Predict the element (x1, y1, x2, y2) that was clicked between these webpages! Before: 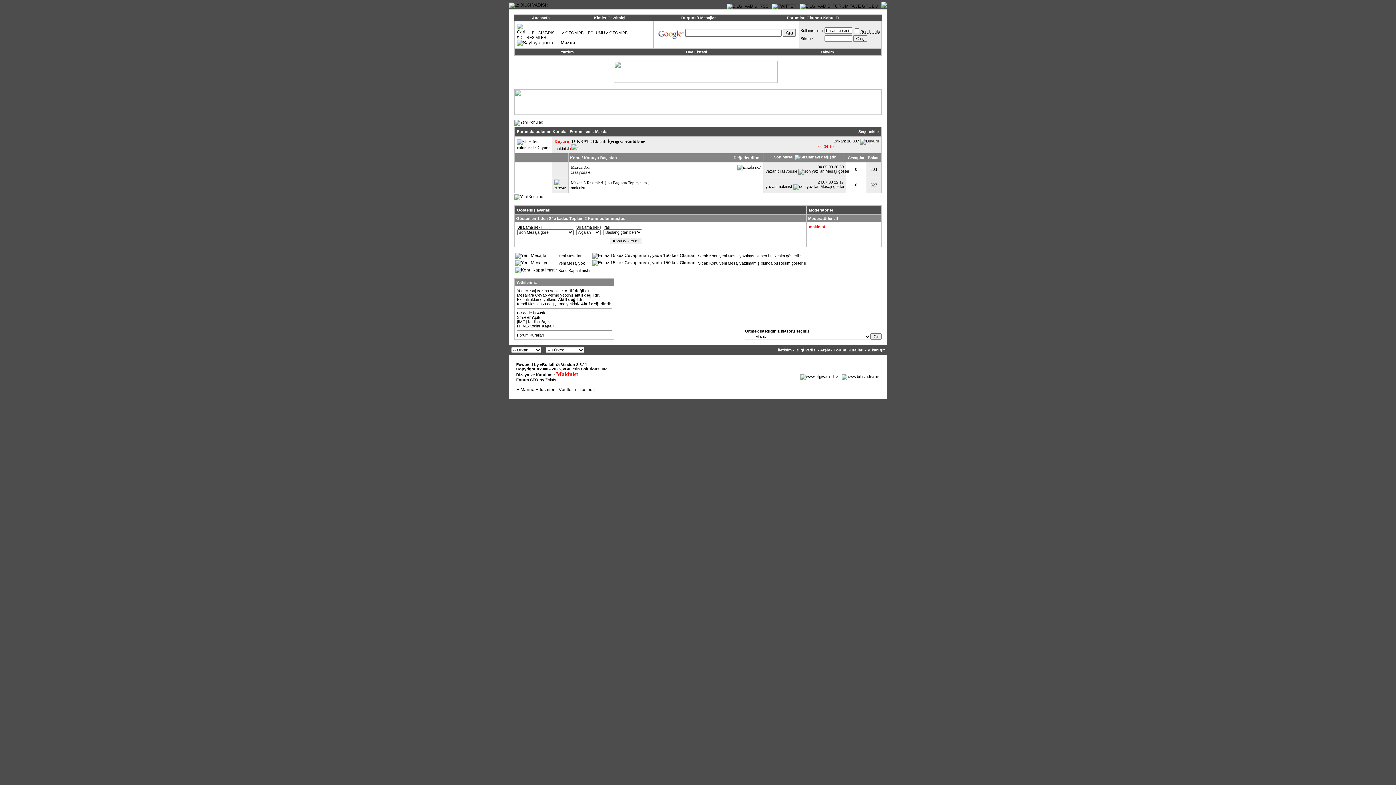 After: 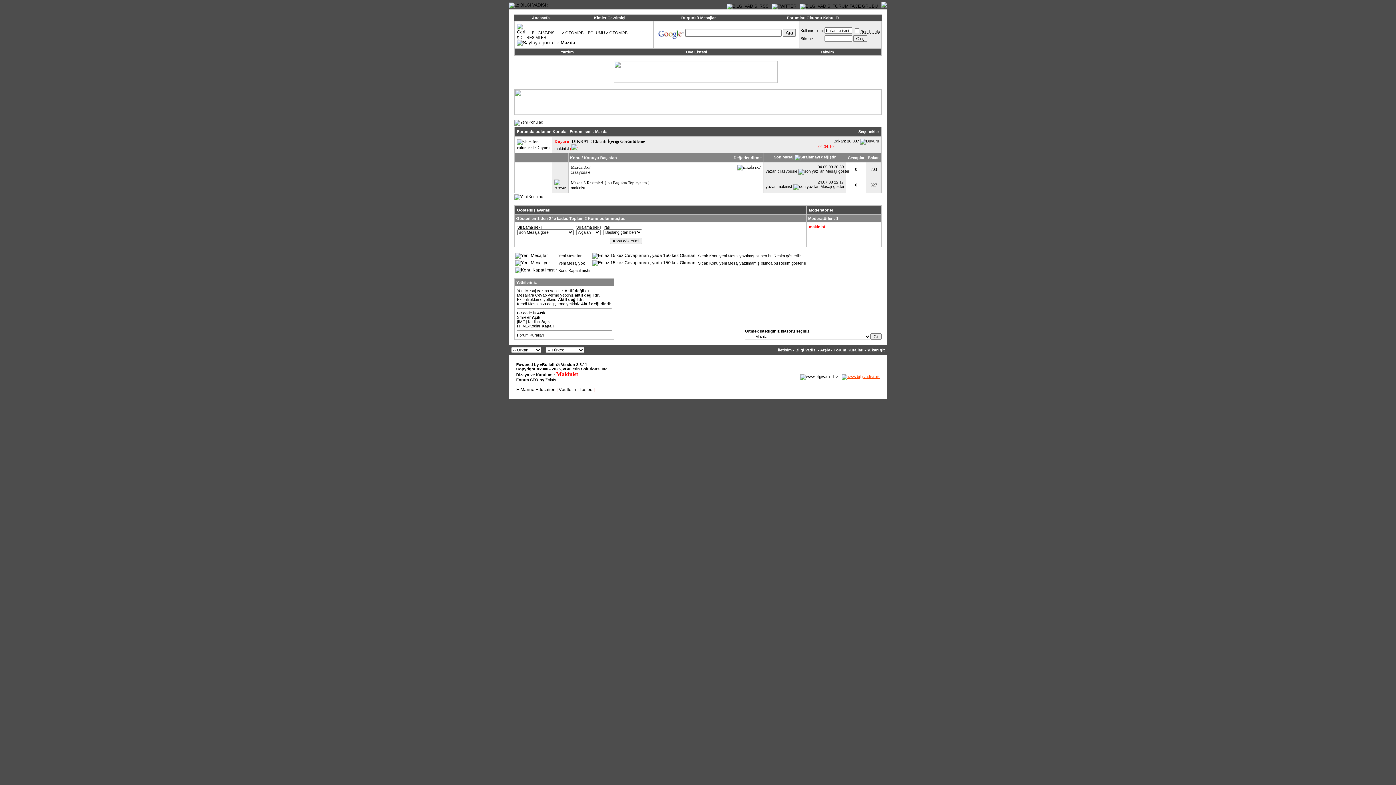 Action: bbox: (841, 374, 880, 378)